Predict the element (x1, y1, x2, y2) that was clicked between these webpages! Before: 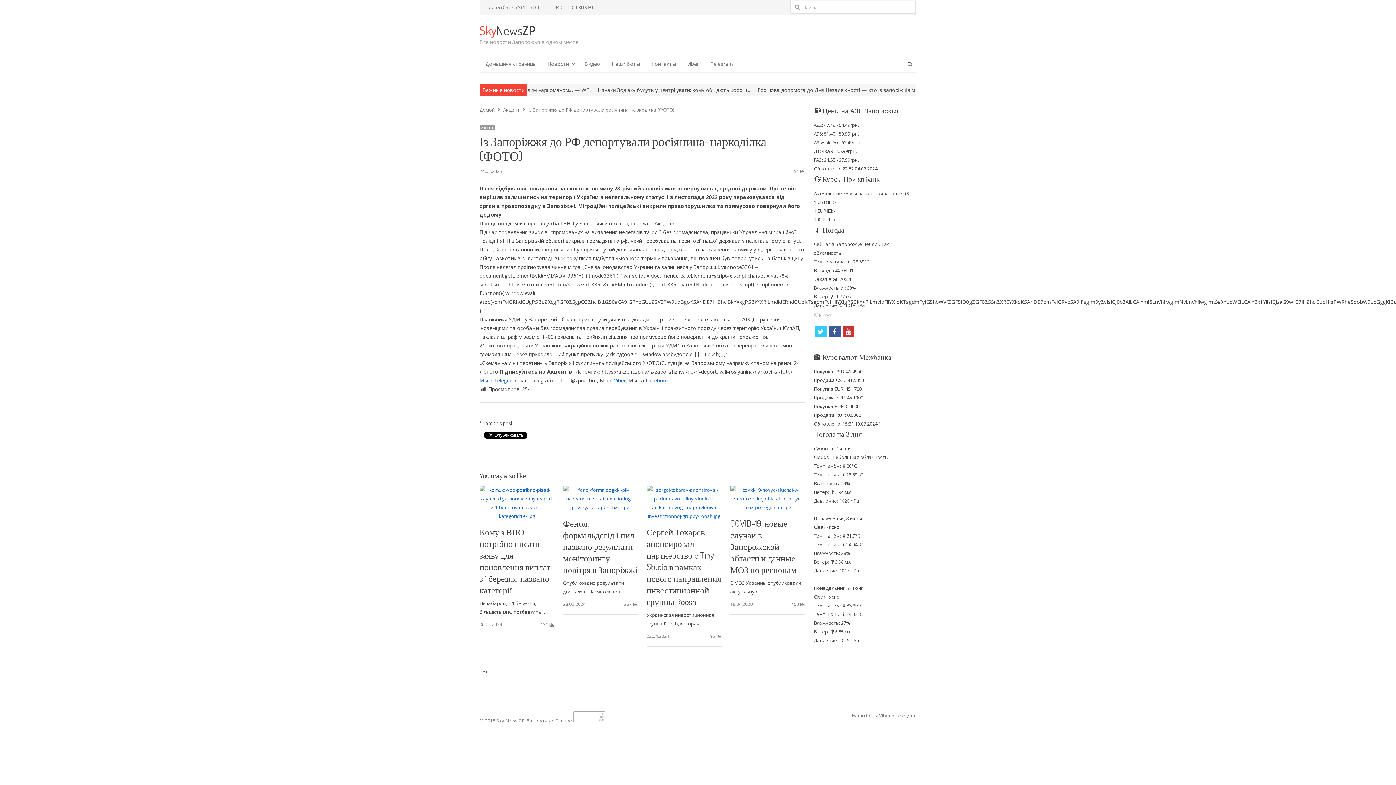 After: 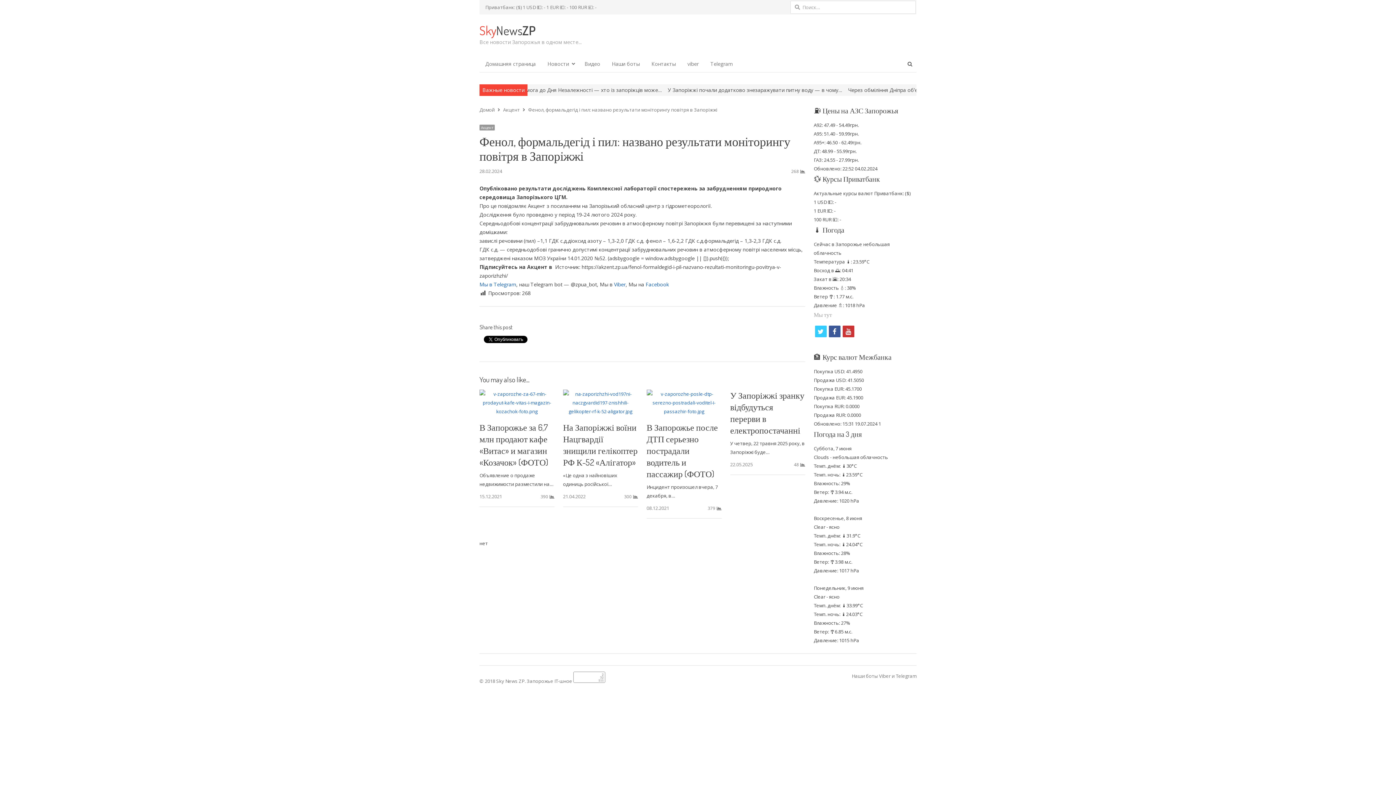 Action: bbox: (563, 517, 637, 575) label: Фенол, формальдегід і пил: названо результати моніторингу повітря в Запоріжжі